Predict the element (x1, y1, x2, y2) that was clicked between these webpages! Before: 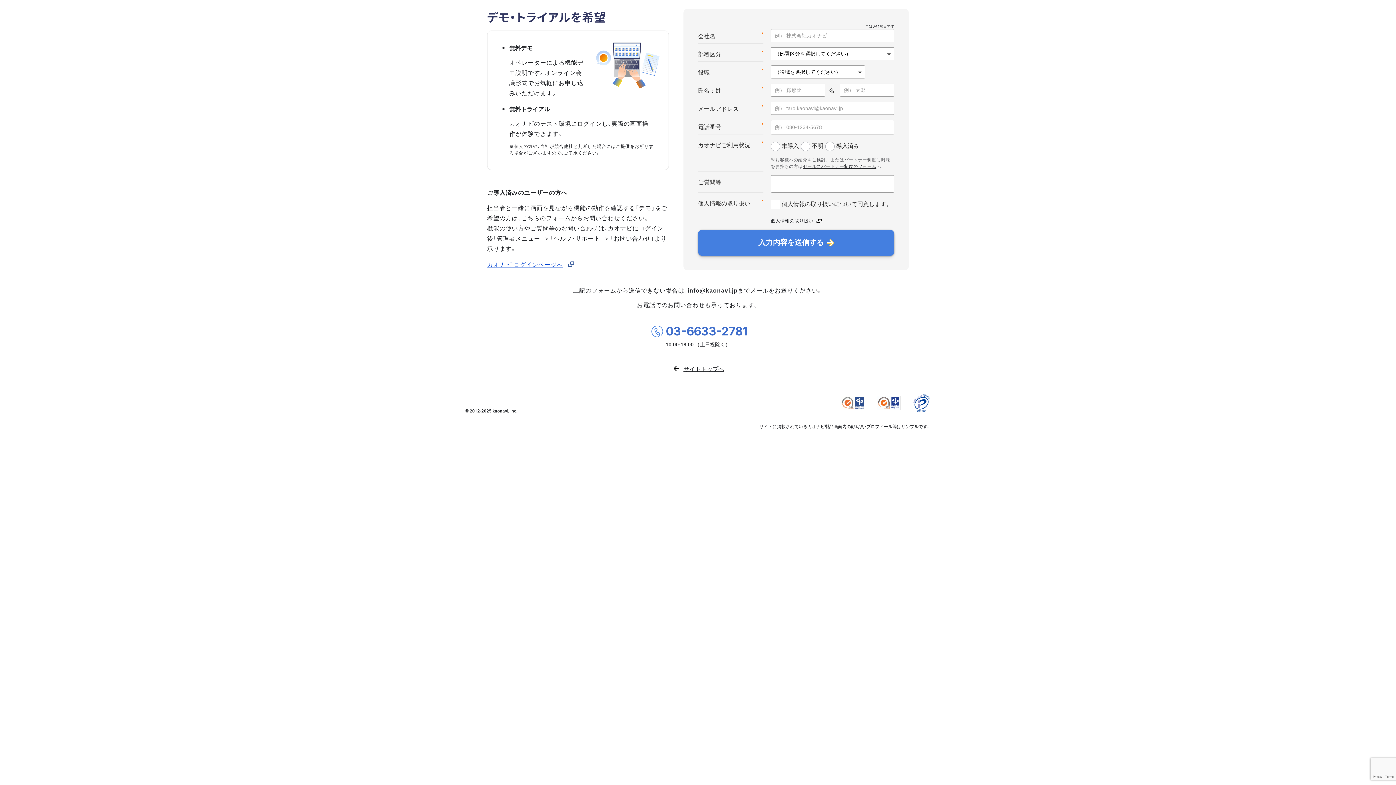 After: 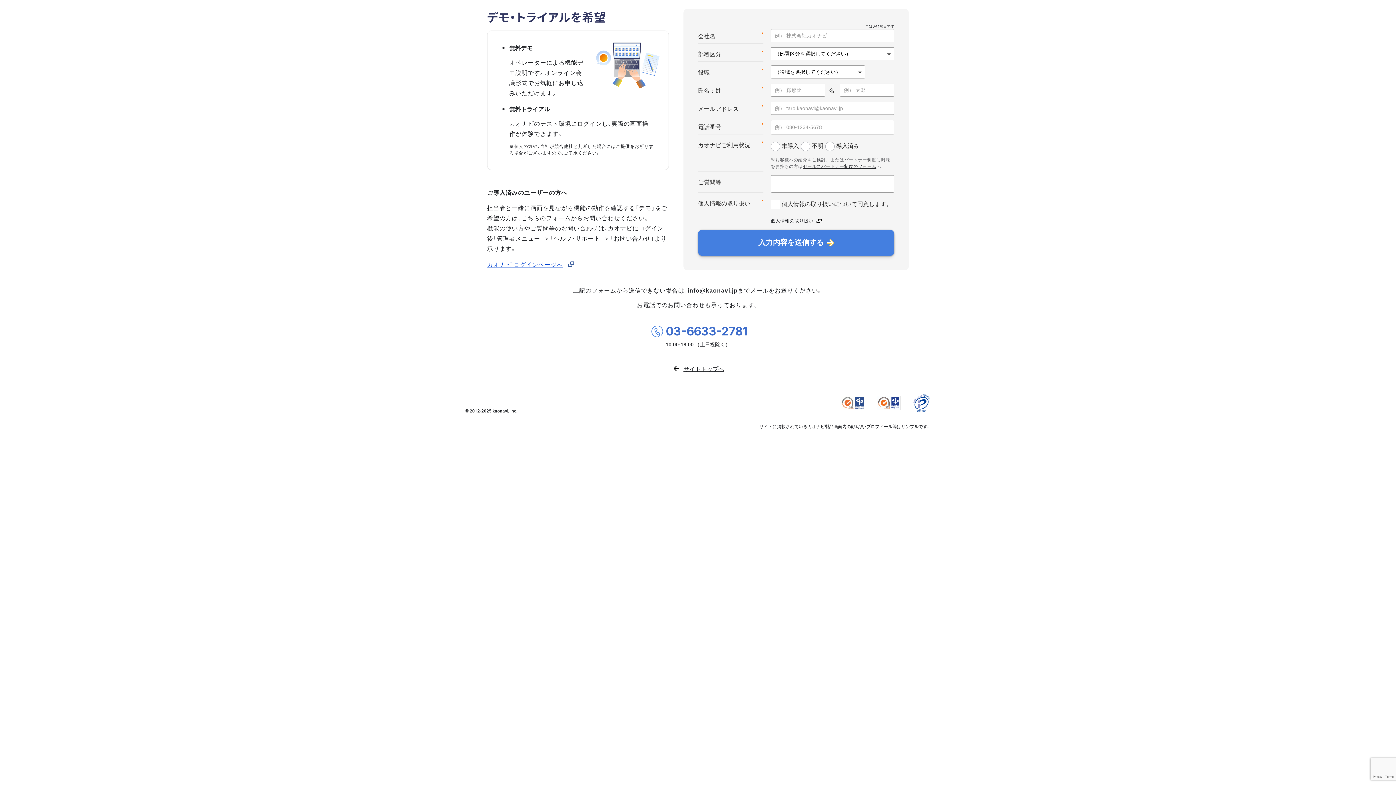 Action: bbox: (912, 394, 930, 412)